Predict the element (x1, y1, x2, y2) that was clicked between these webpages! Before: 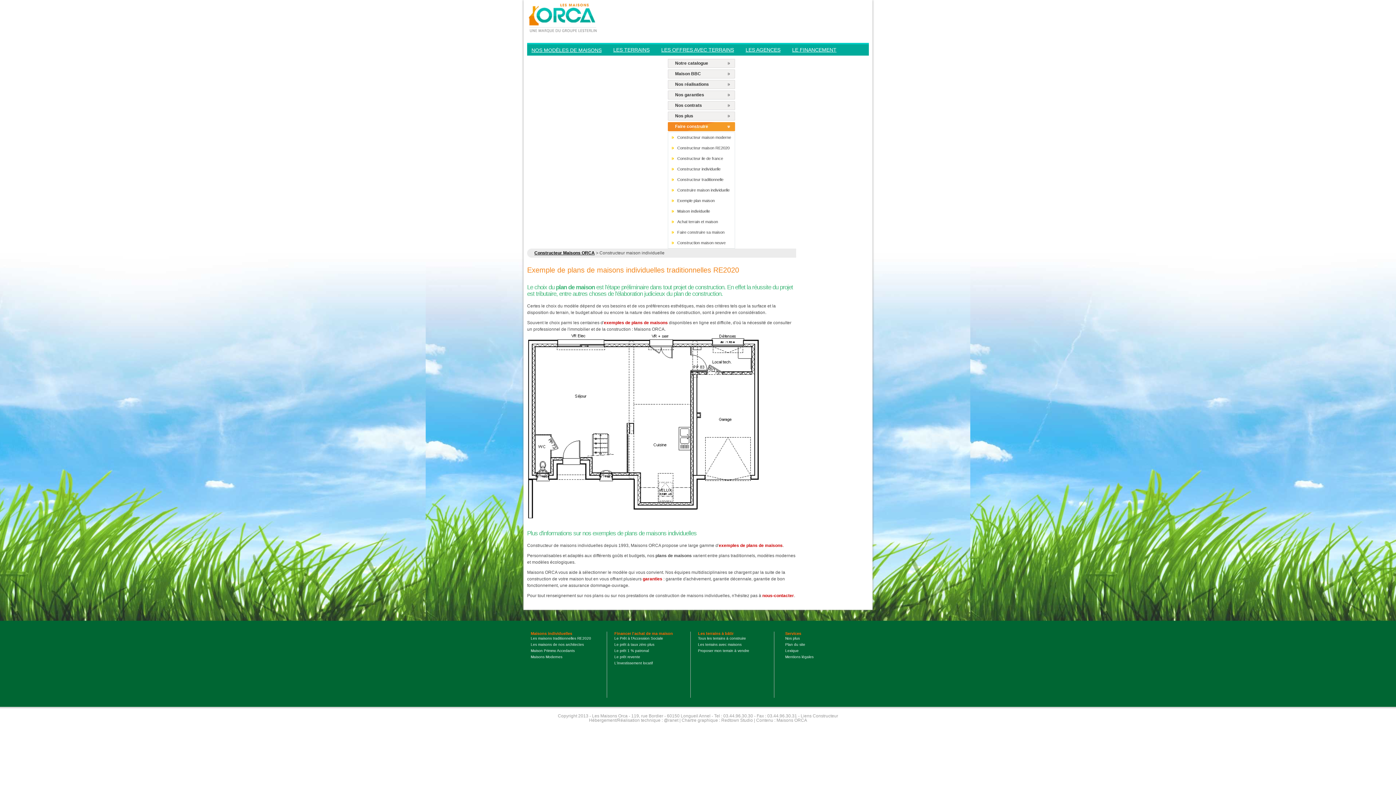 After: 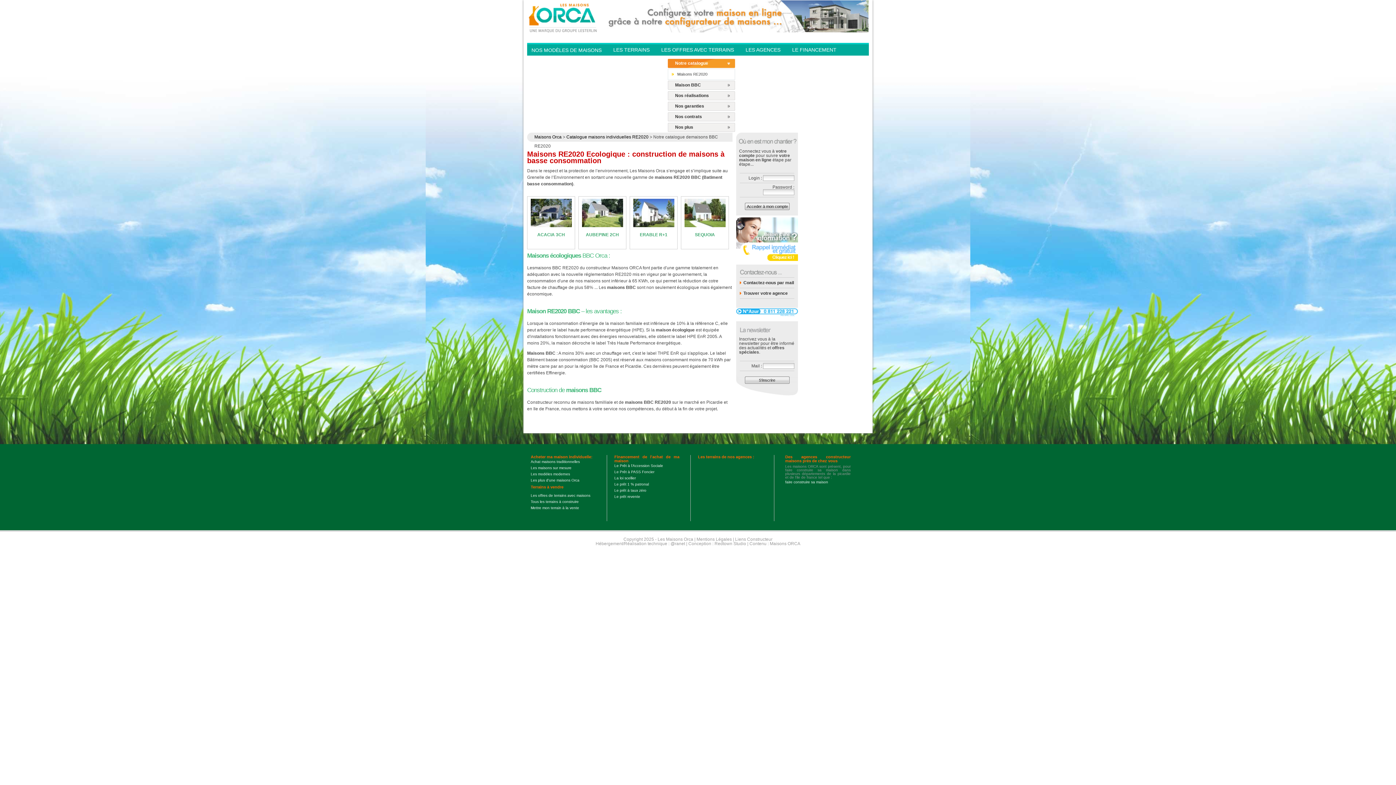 Action: label: Les maisons traditionnelles RE2020 bbox: (530, 636, 596, 641)